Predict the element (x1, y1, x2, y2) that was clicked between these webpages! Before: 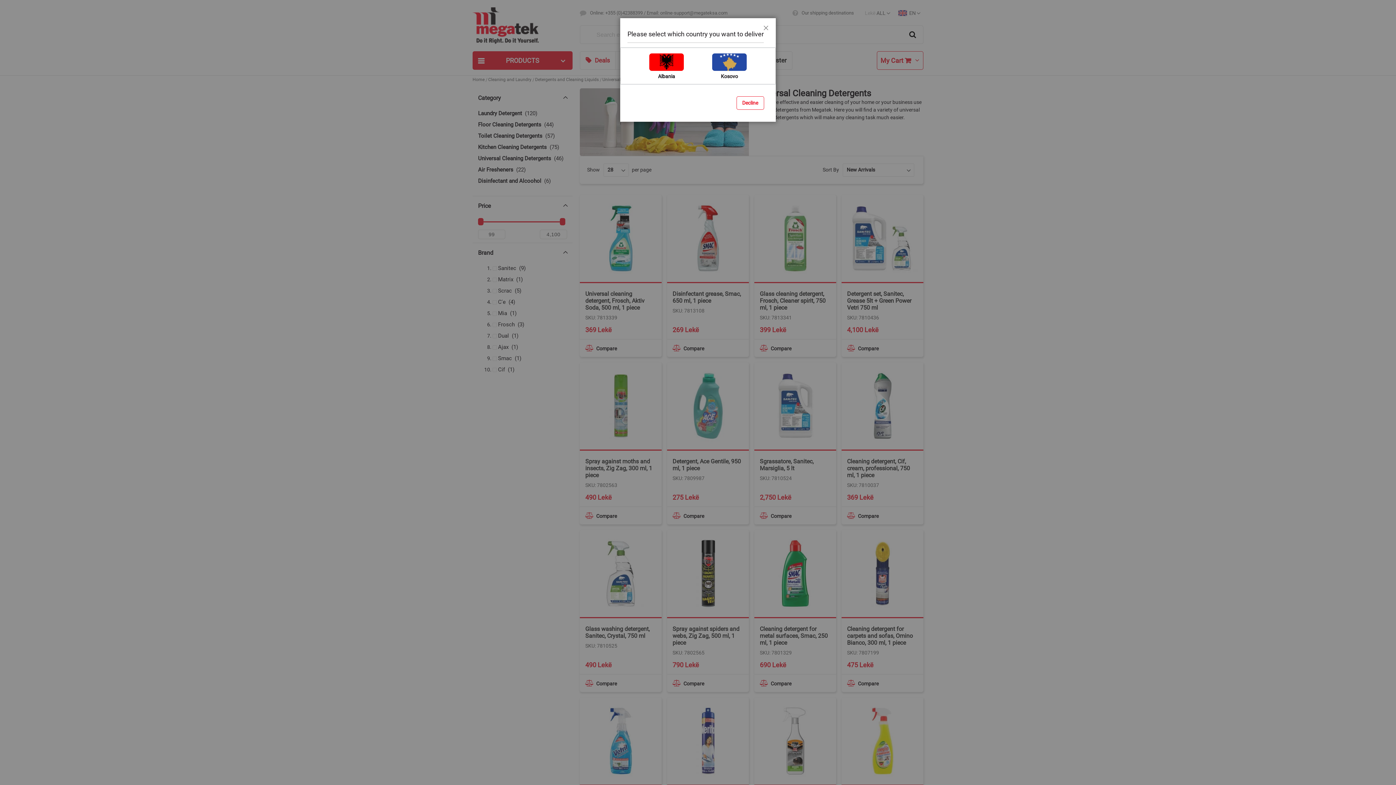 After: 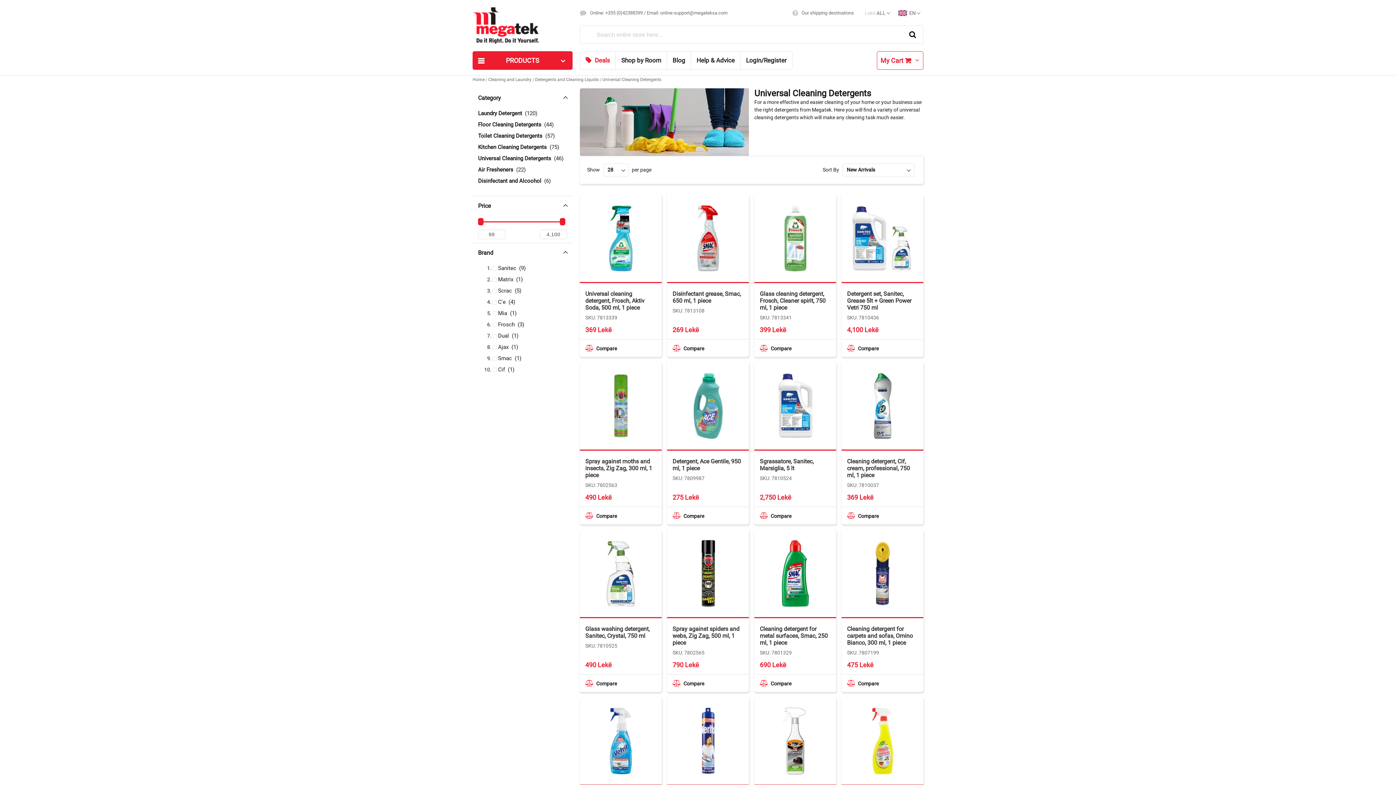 Action: bbox: (736, 96, 764, 109) label: Decline